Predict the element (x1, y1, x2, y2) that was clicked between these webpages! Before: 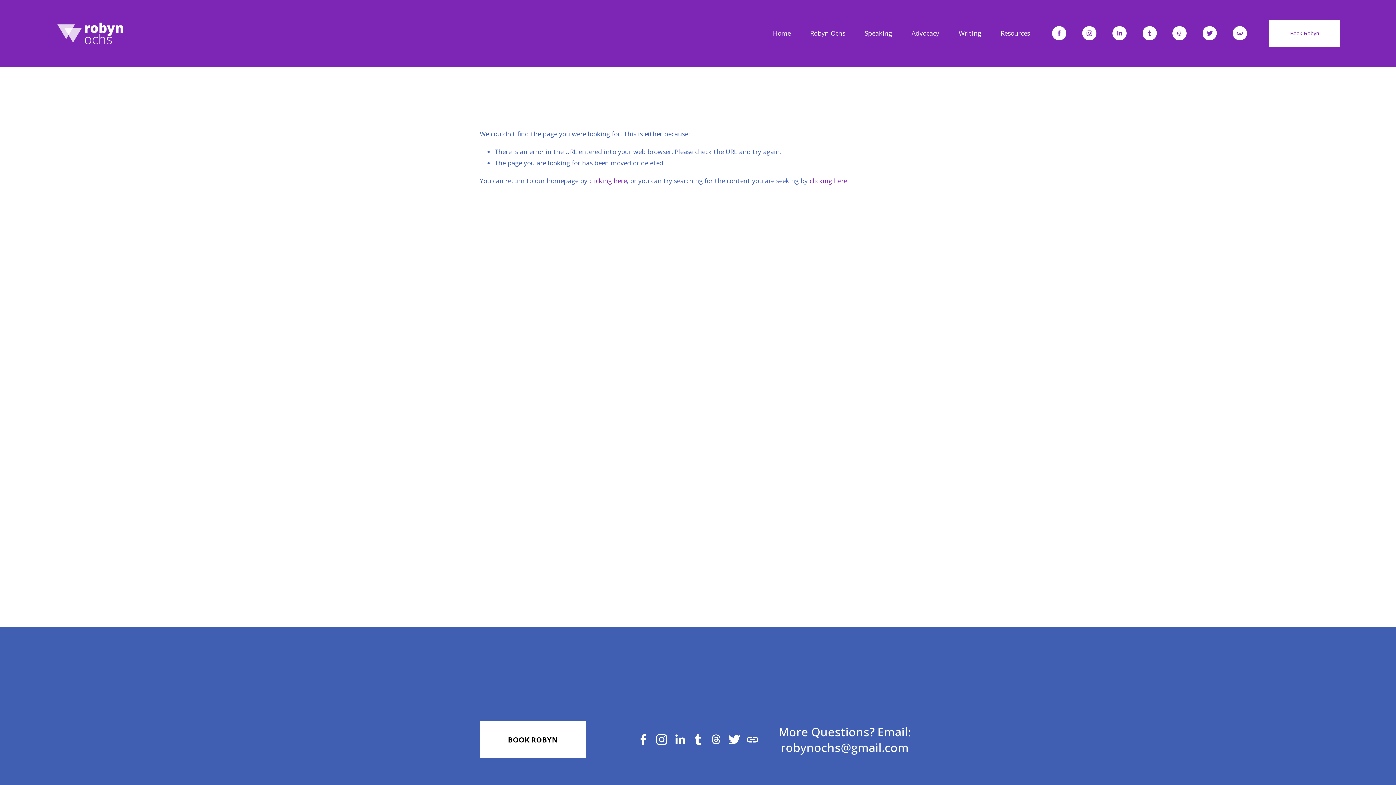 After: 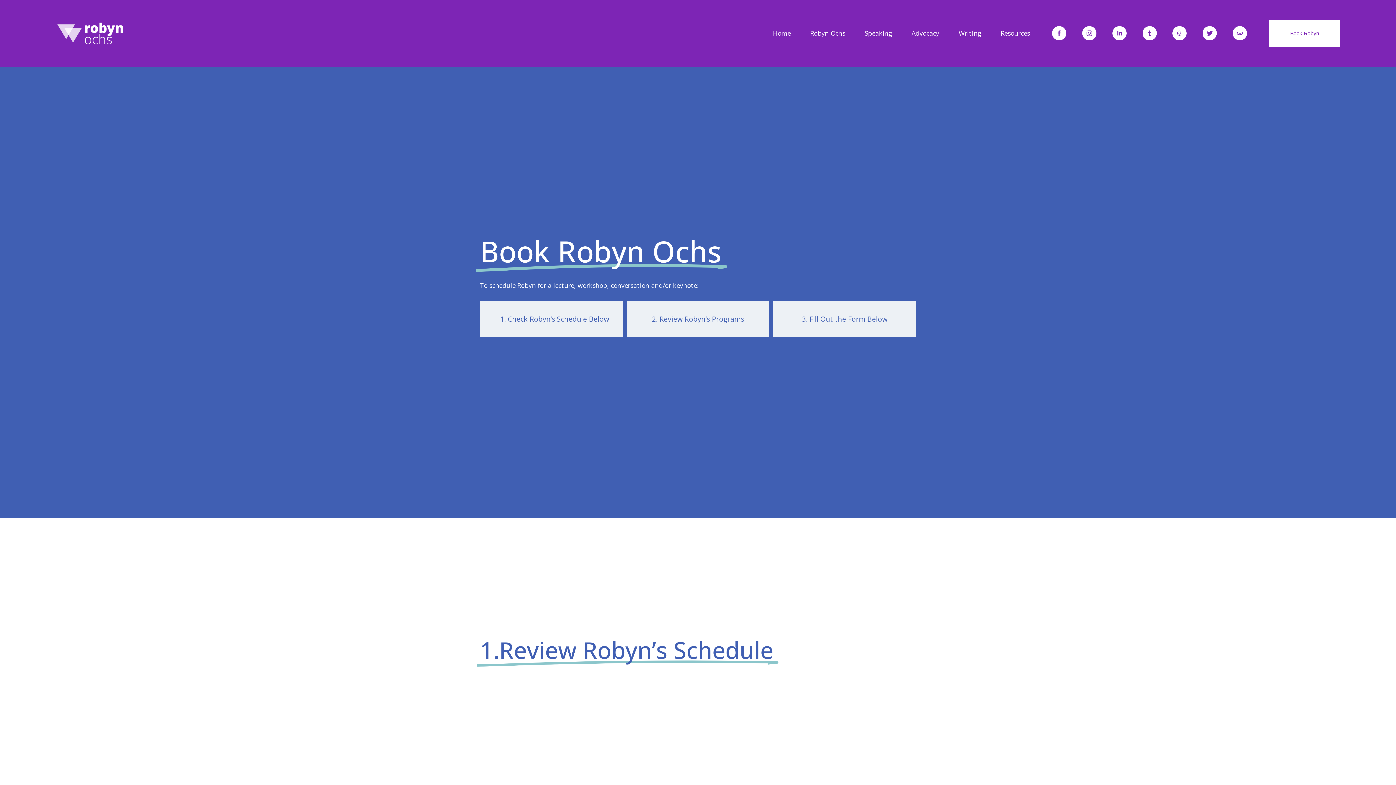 Action: label: Book Robyn bbox: (1269, 20, 1340, 46)